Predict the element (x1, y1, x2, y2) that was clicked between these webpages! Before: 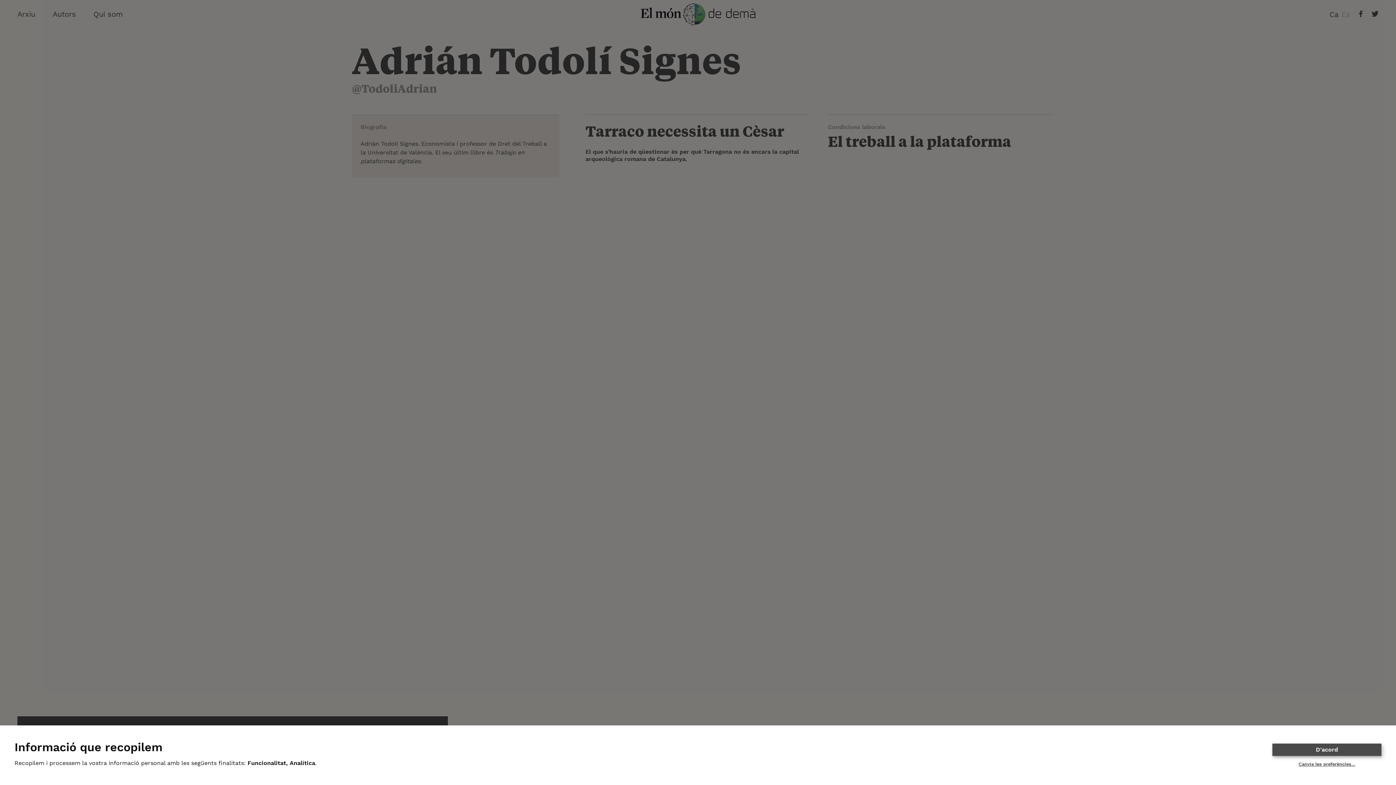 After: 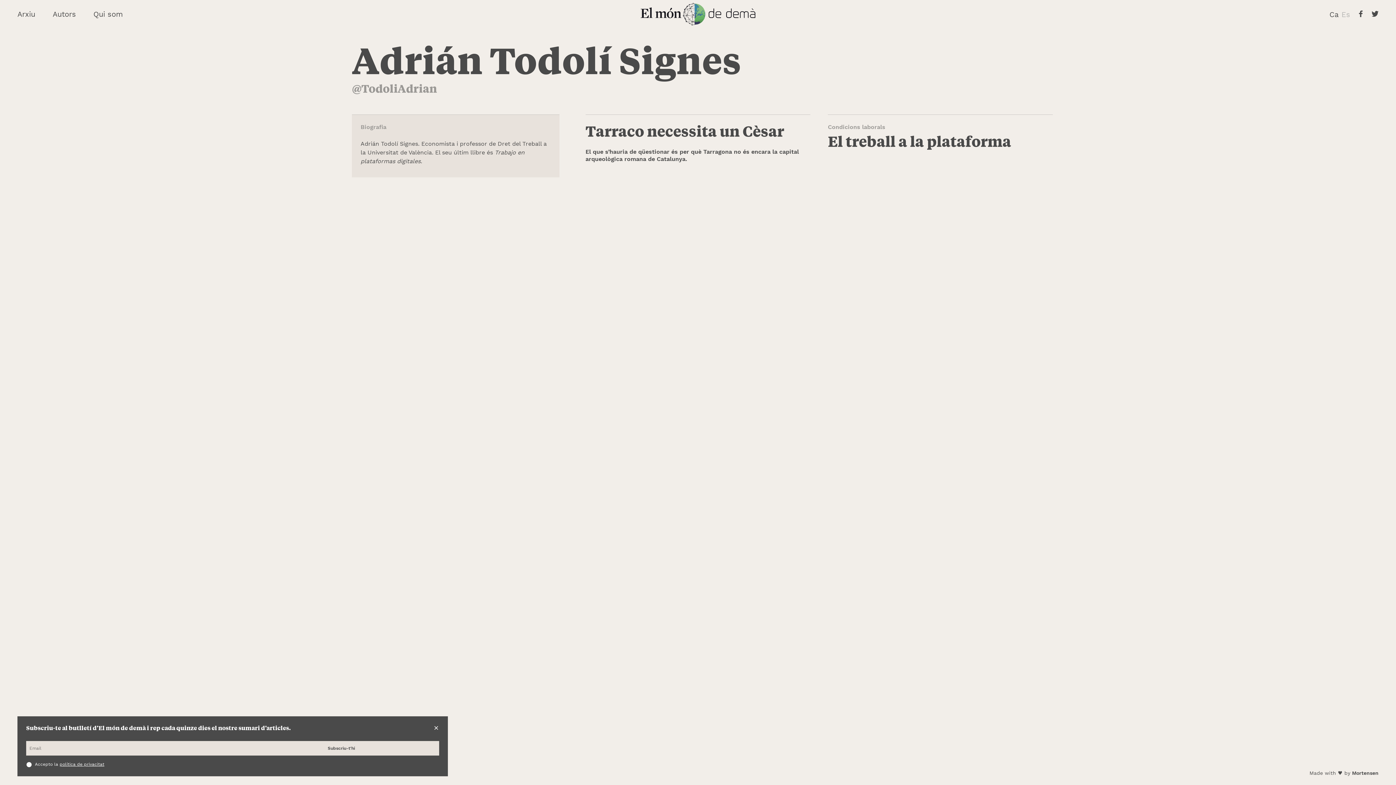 Action: label: D'acord bbox: (1272, 743, 1381, 756)